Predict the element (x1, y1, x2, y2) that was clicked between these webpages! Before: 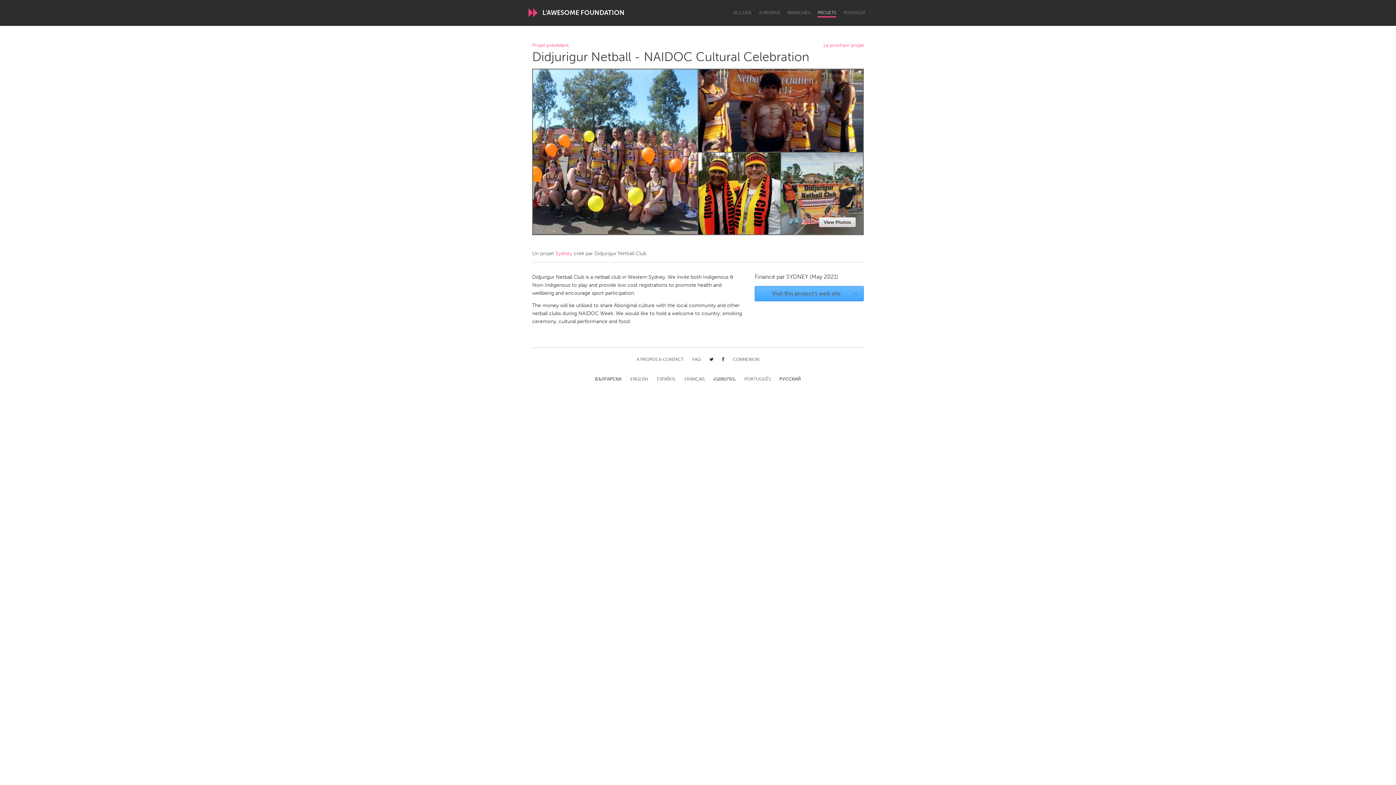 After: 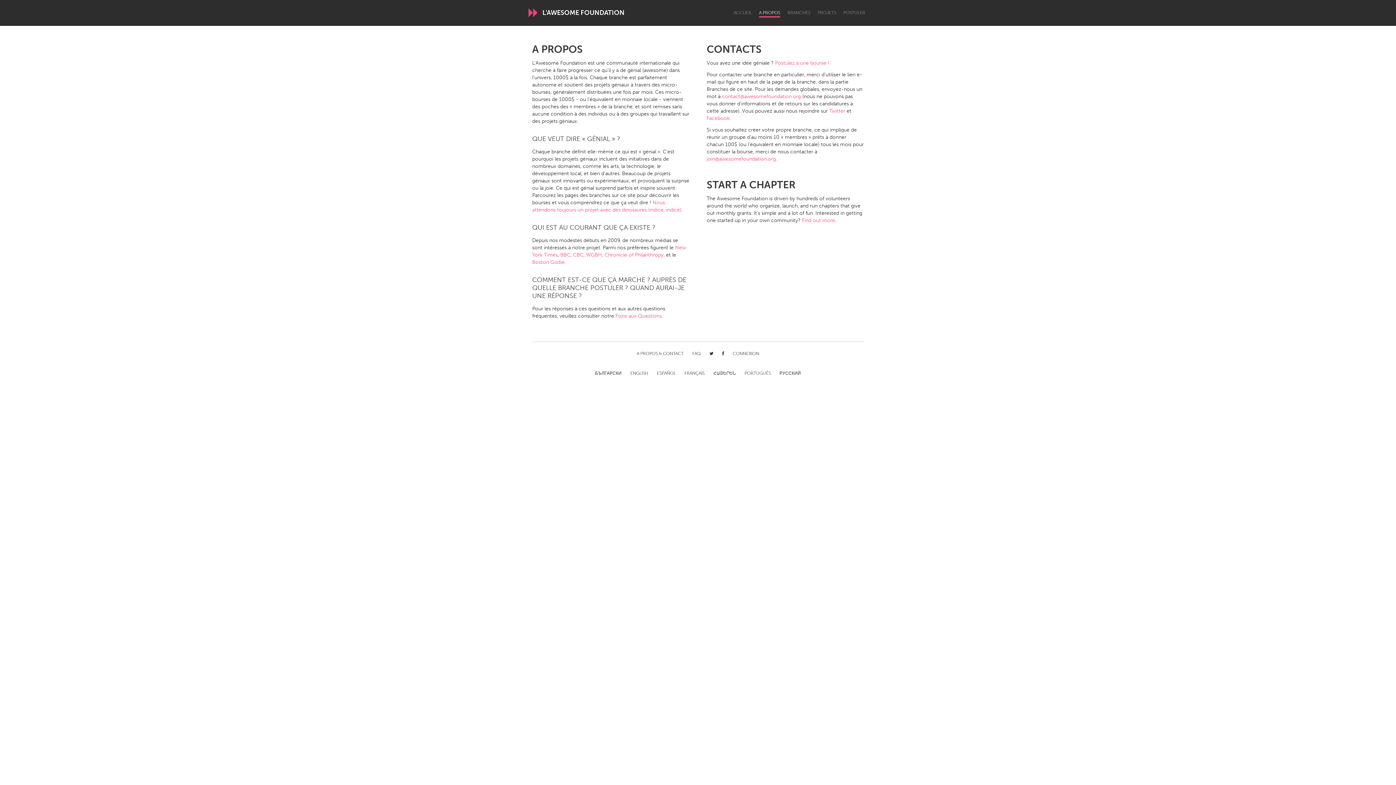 Action: bbox: (636, 357, 683, 363) label: A PROPOS & CONTACT